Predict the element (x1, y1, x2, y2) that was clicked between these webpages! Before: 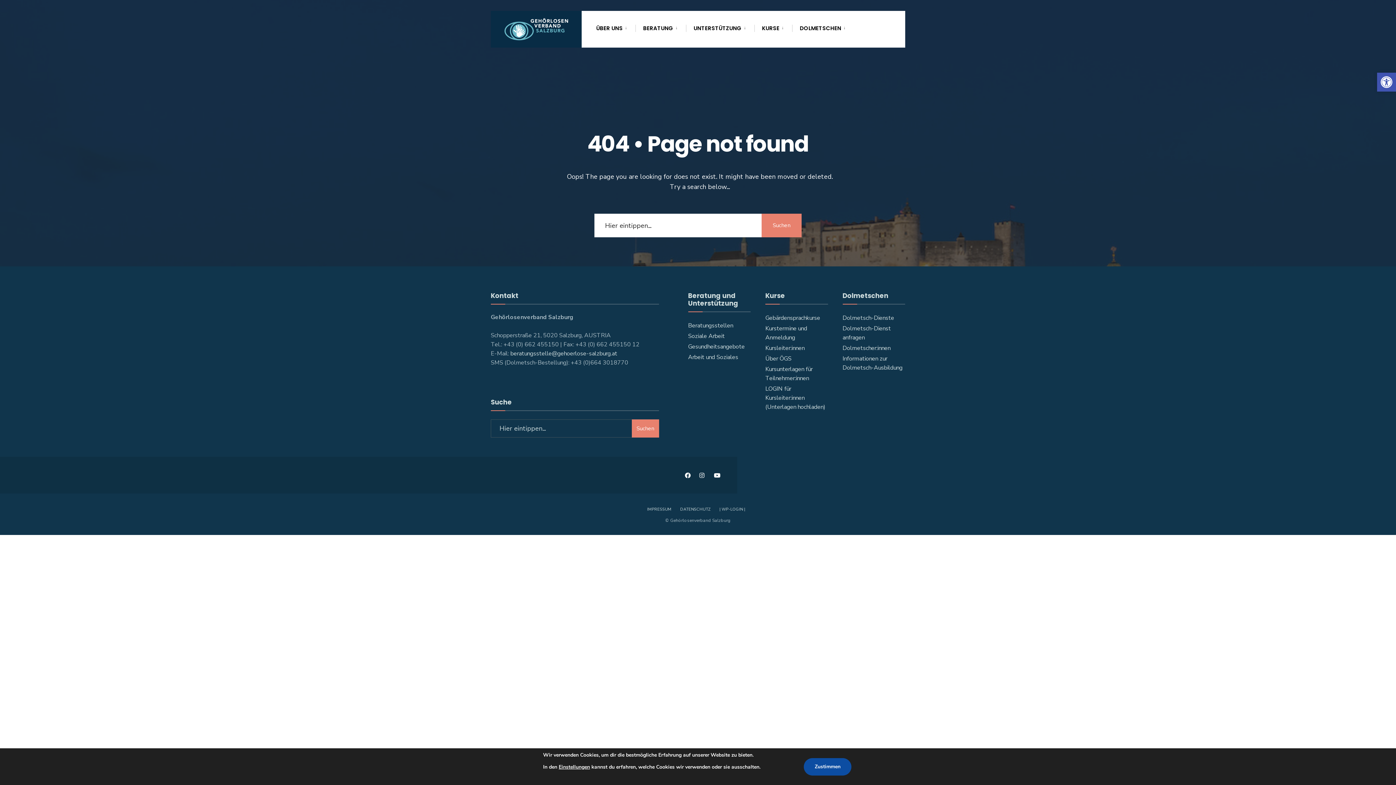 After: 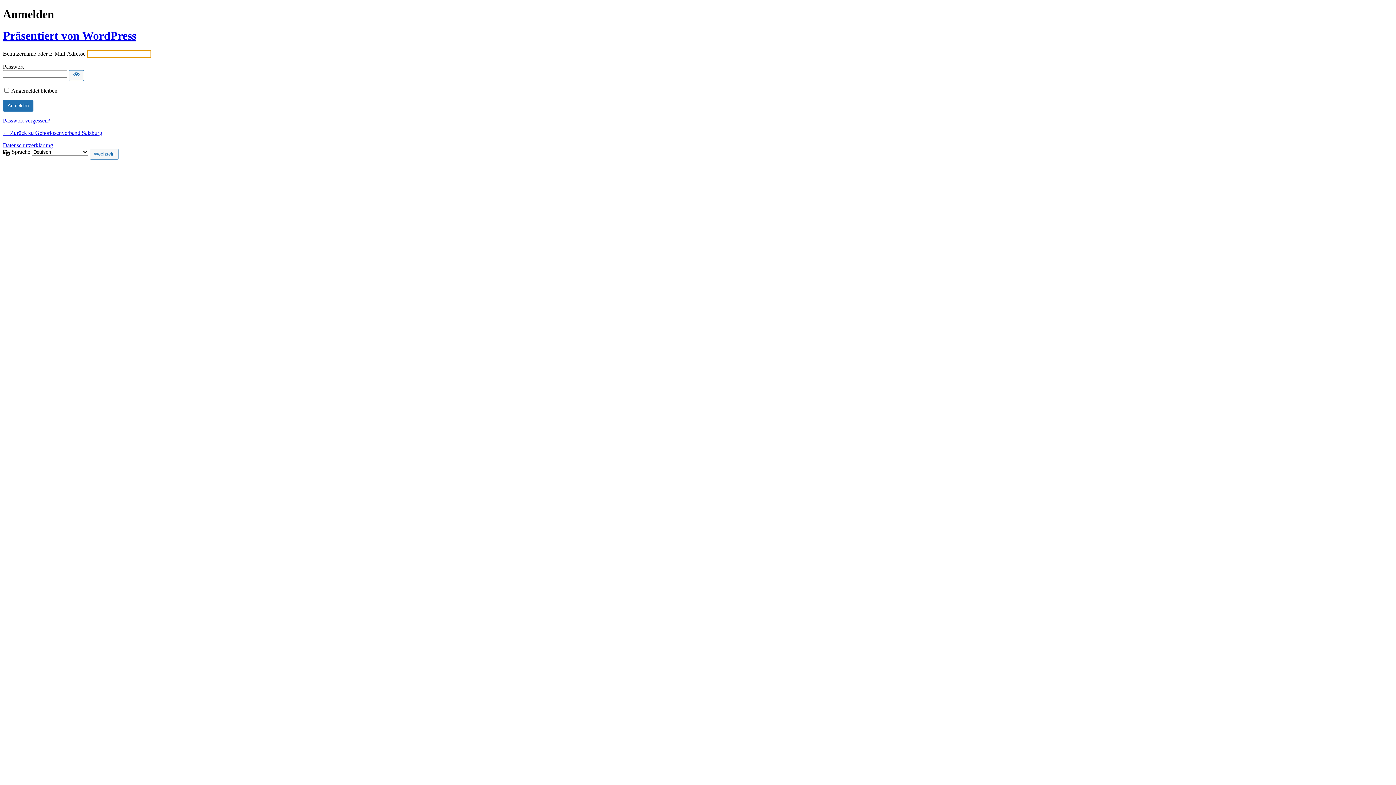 Action: bbox: (716, 505, 749, 514) label: | WP-LOGIN |